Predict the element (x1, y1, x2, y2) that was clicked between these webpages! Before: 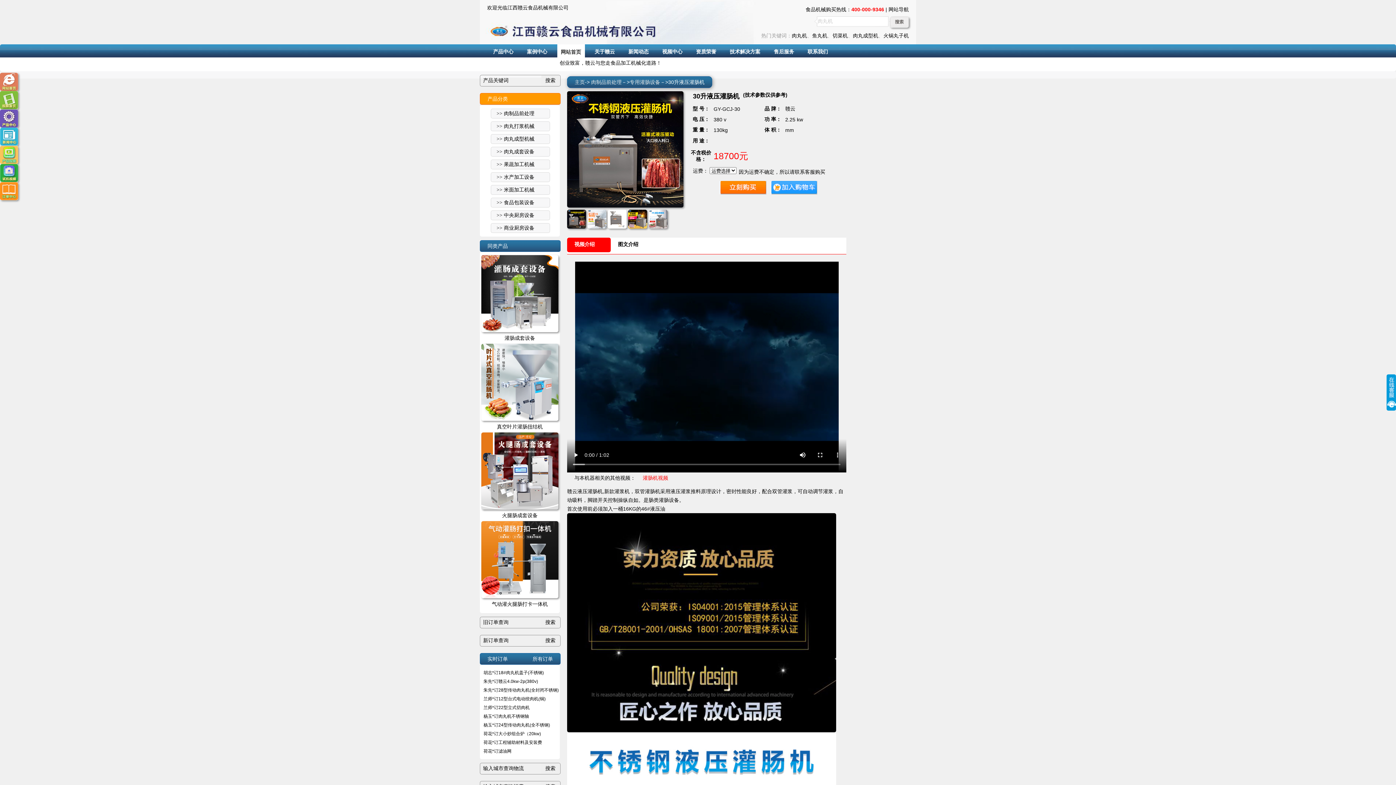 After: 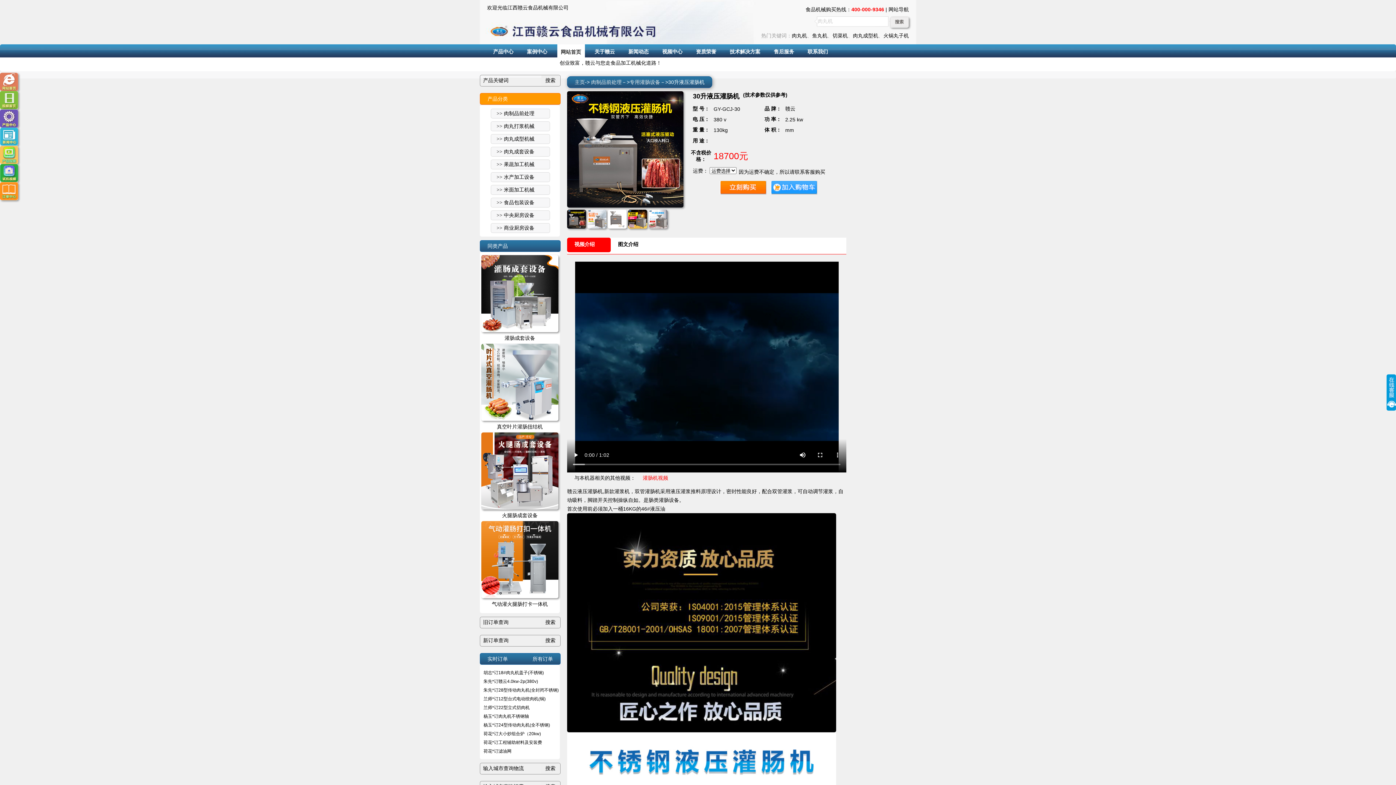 Action: bbox: (481, 344, 558, 421)